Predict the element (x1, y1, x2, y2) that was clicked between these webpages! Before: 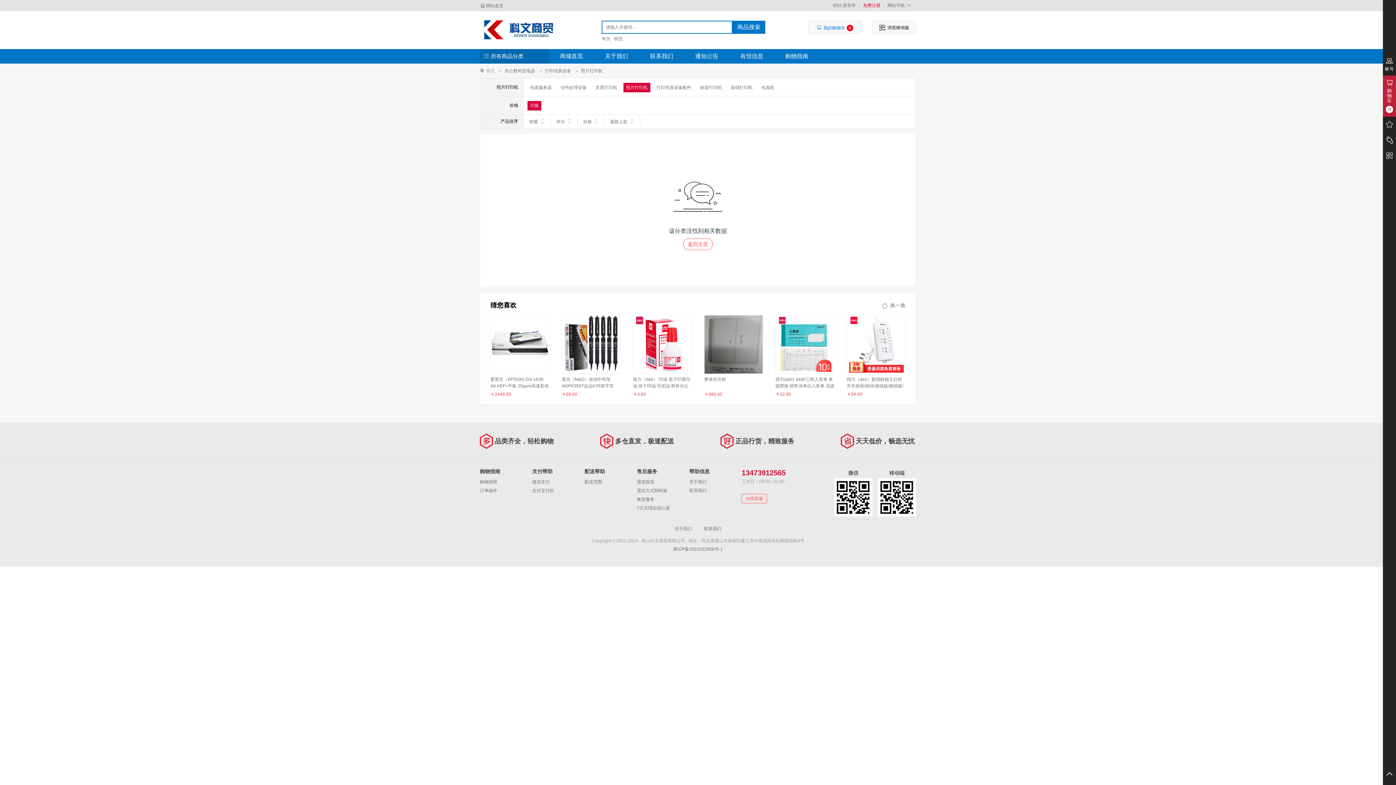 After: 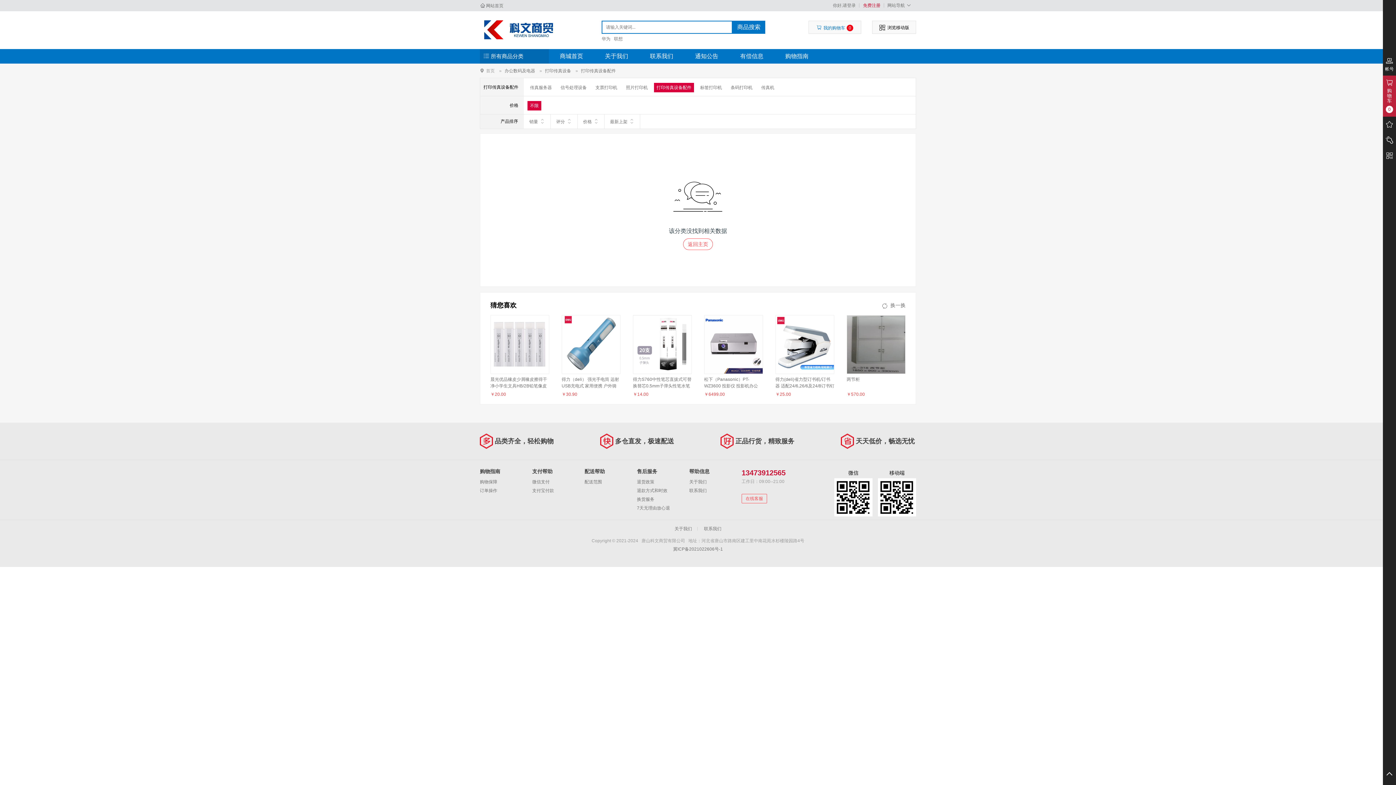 Action: label: 打印传真设备配件 bbox: (654, 82, 694, 92)